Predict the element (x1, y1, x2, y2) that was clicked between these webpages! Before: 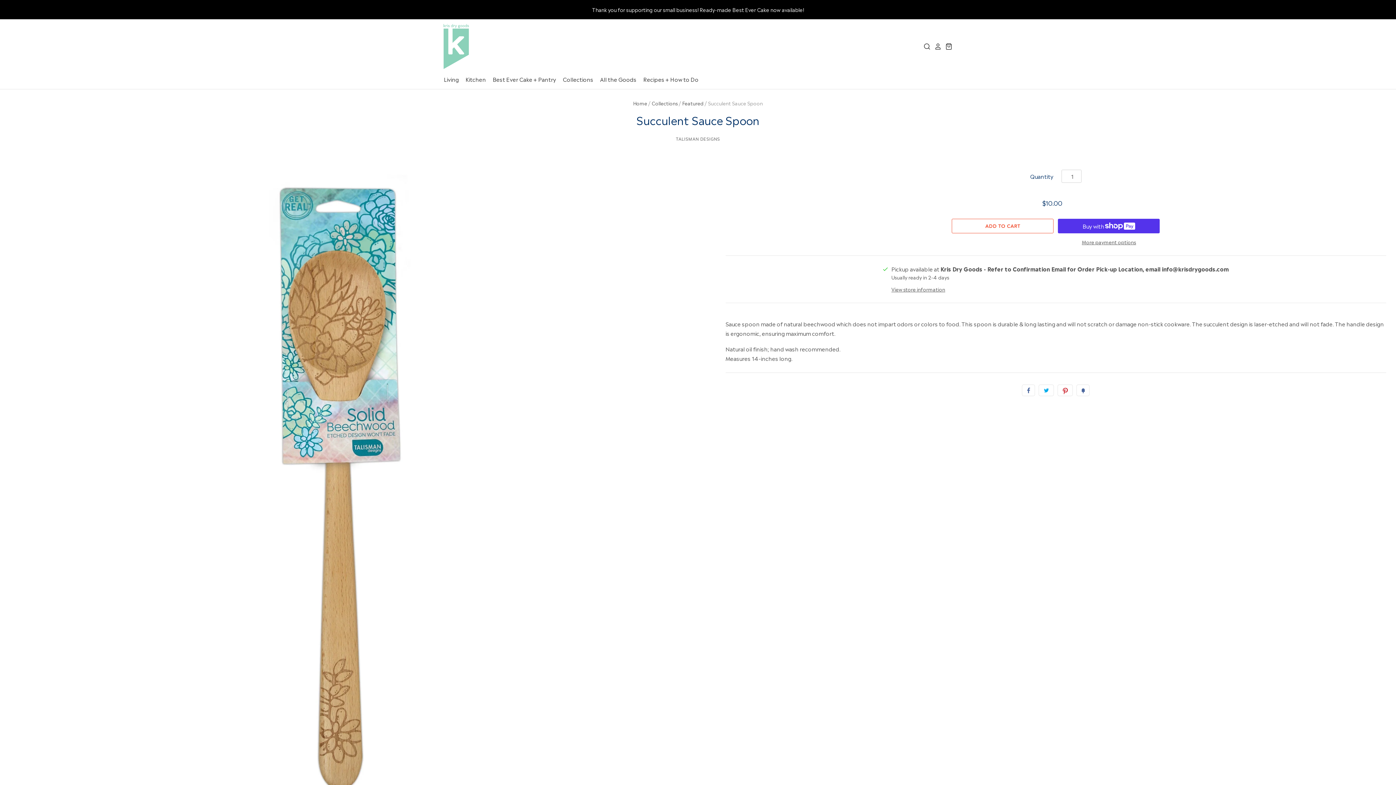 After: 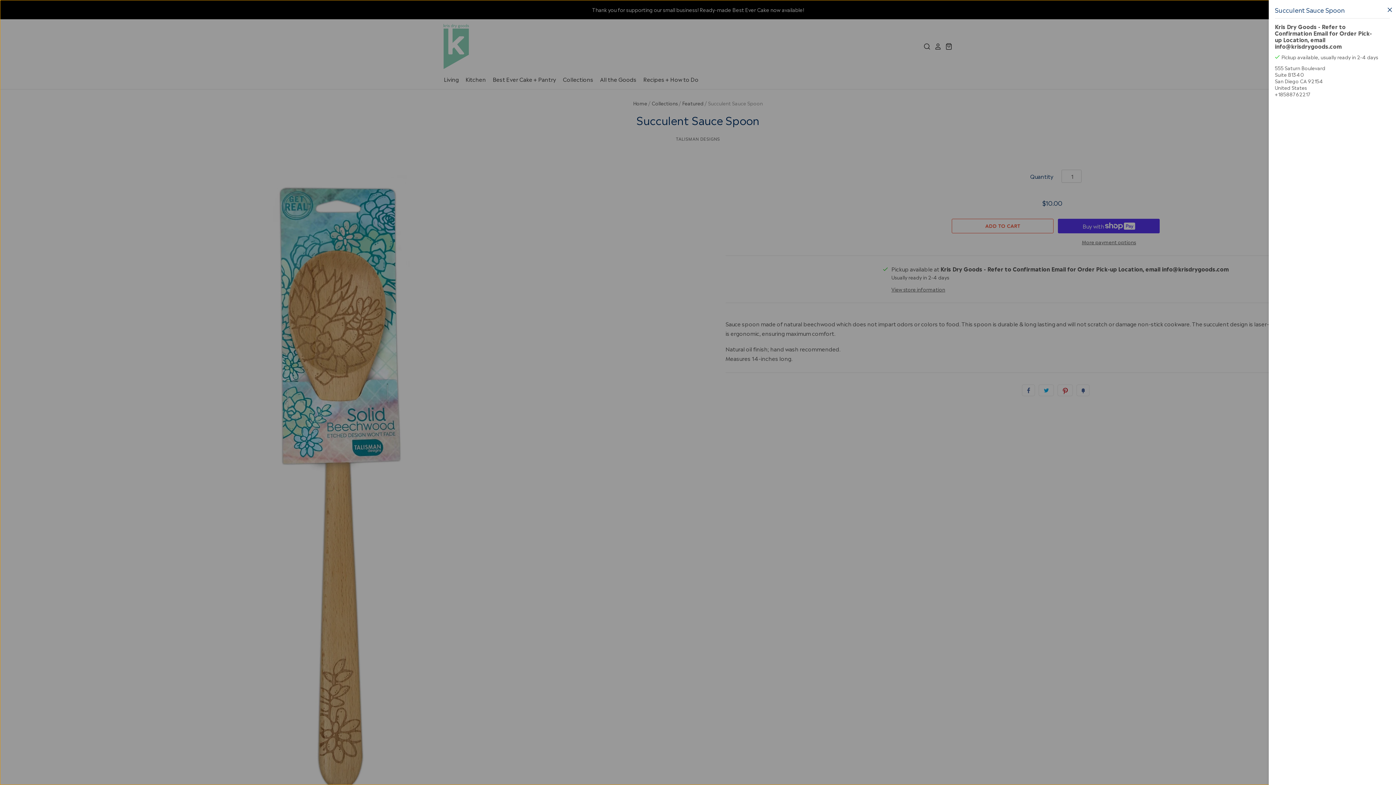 Action: bbox: (891, 285, 945, 293) label: View store information